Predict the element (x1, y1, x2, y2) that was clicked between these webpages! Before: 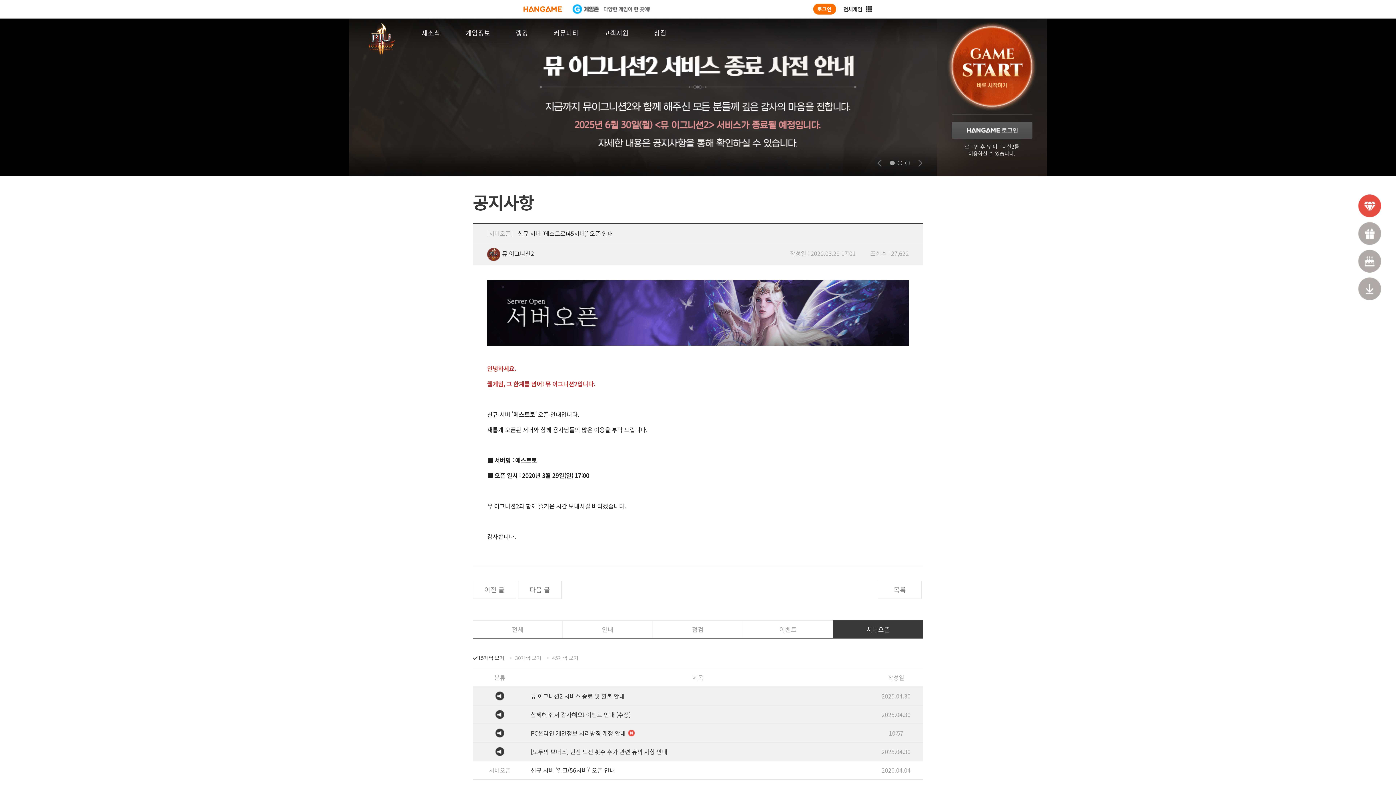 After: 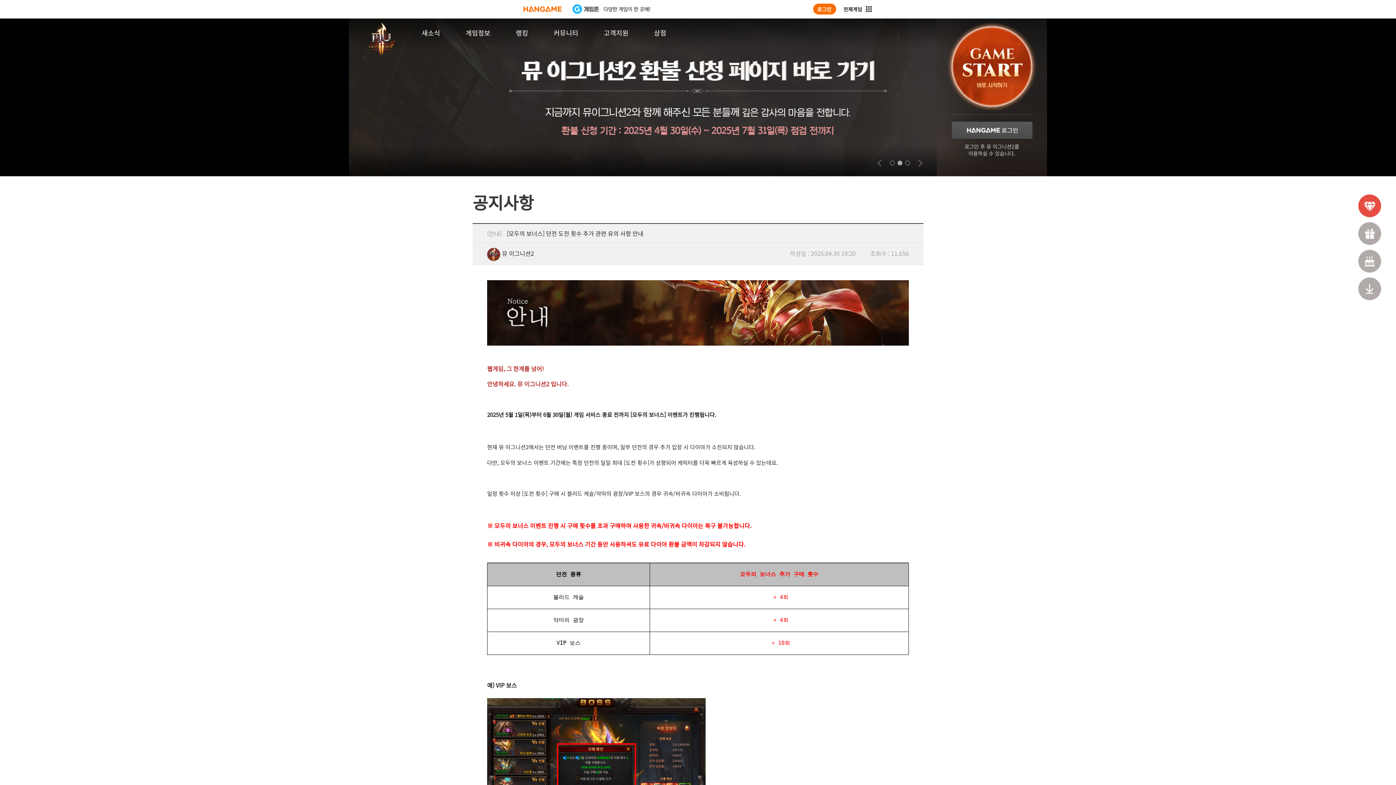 Action: bbox: (530, 747, 667, 756) label: [모두의 보너스] 던전 도전 횟수 추가 관련 유의 사항 안내